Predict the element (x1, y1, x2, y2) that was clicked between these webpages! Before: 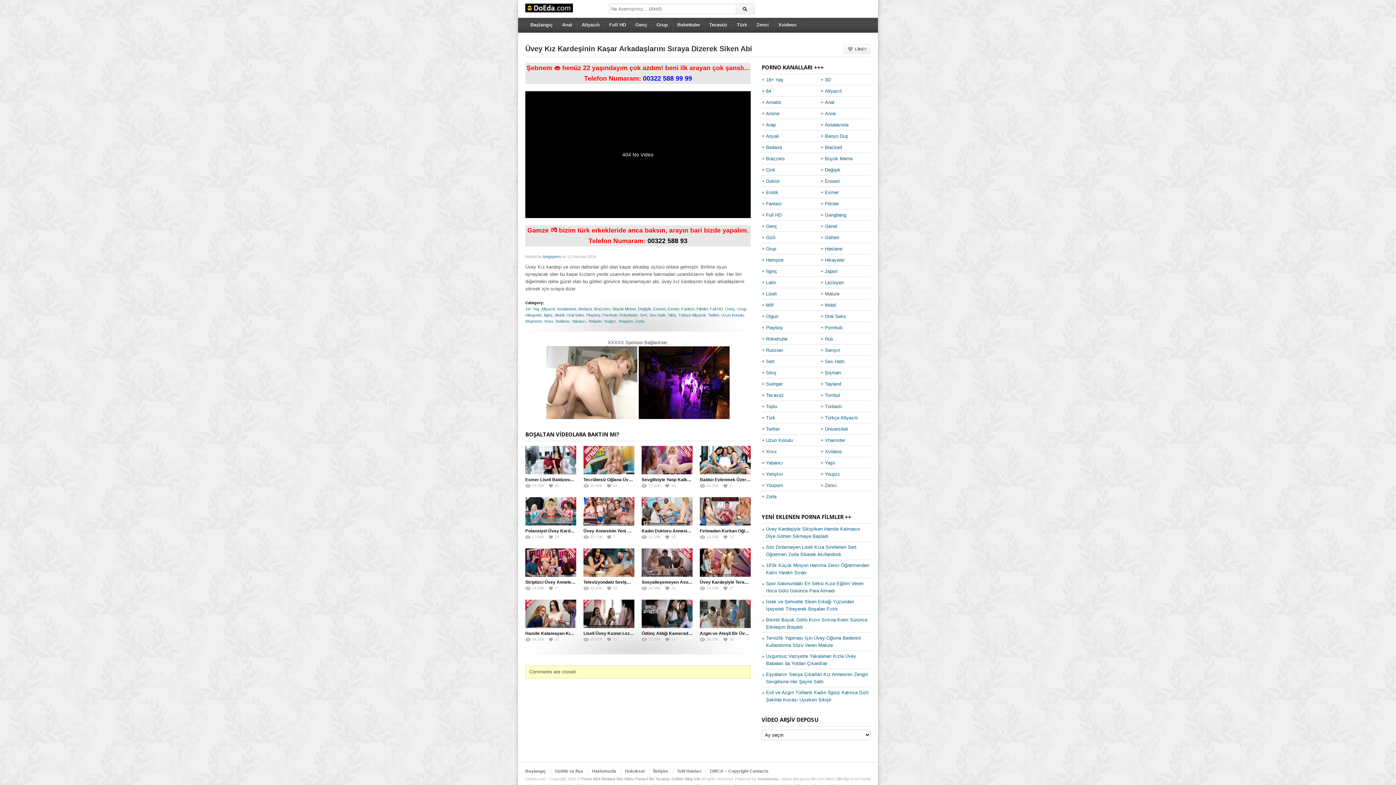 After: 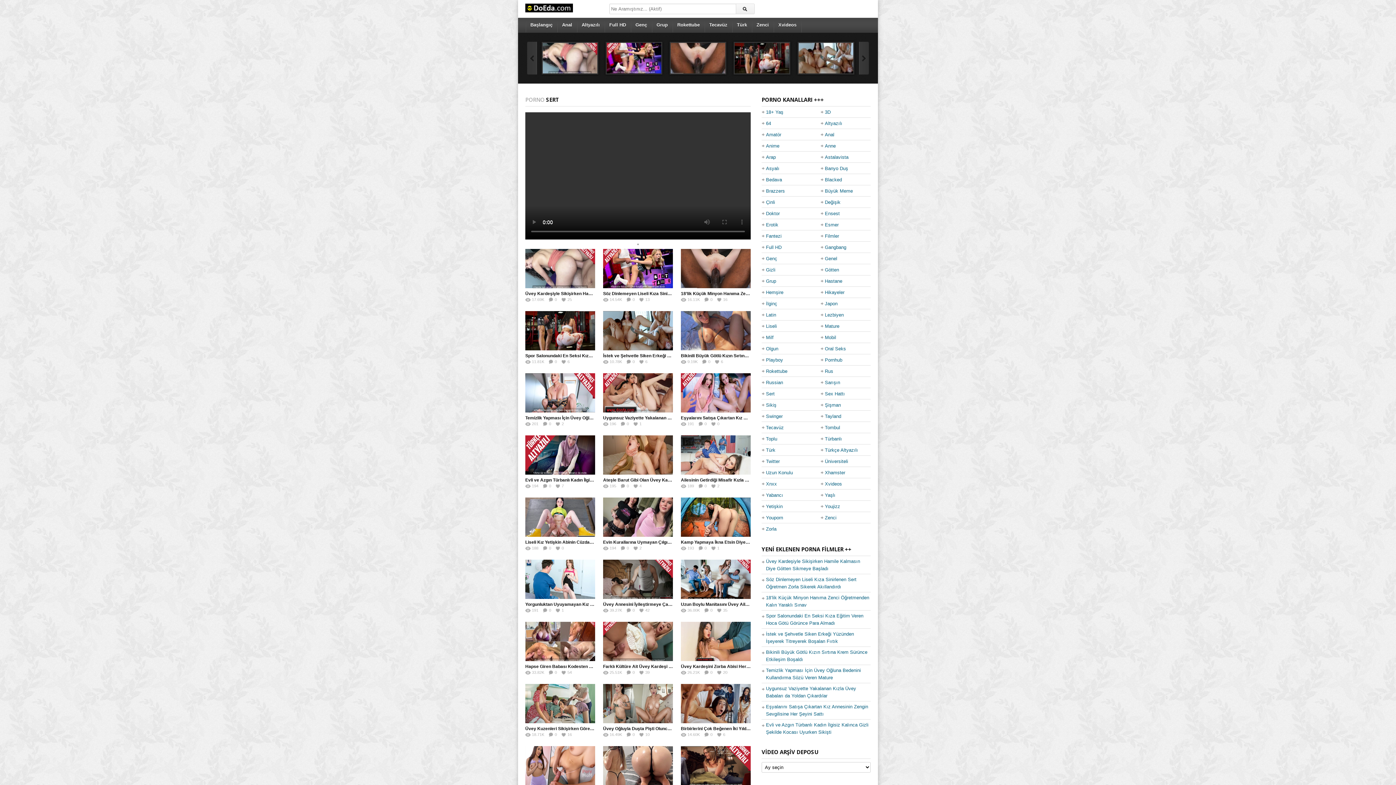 Action: bbox: (766, 356, 774, 366) label: Sert